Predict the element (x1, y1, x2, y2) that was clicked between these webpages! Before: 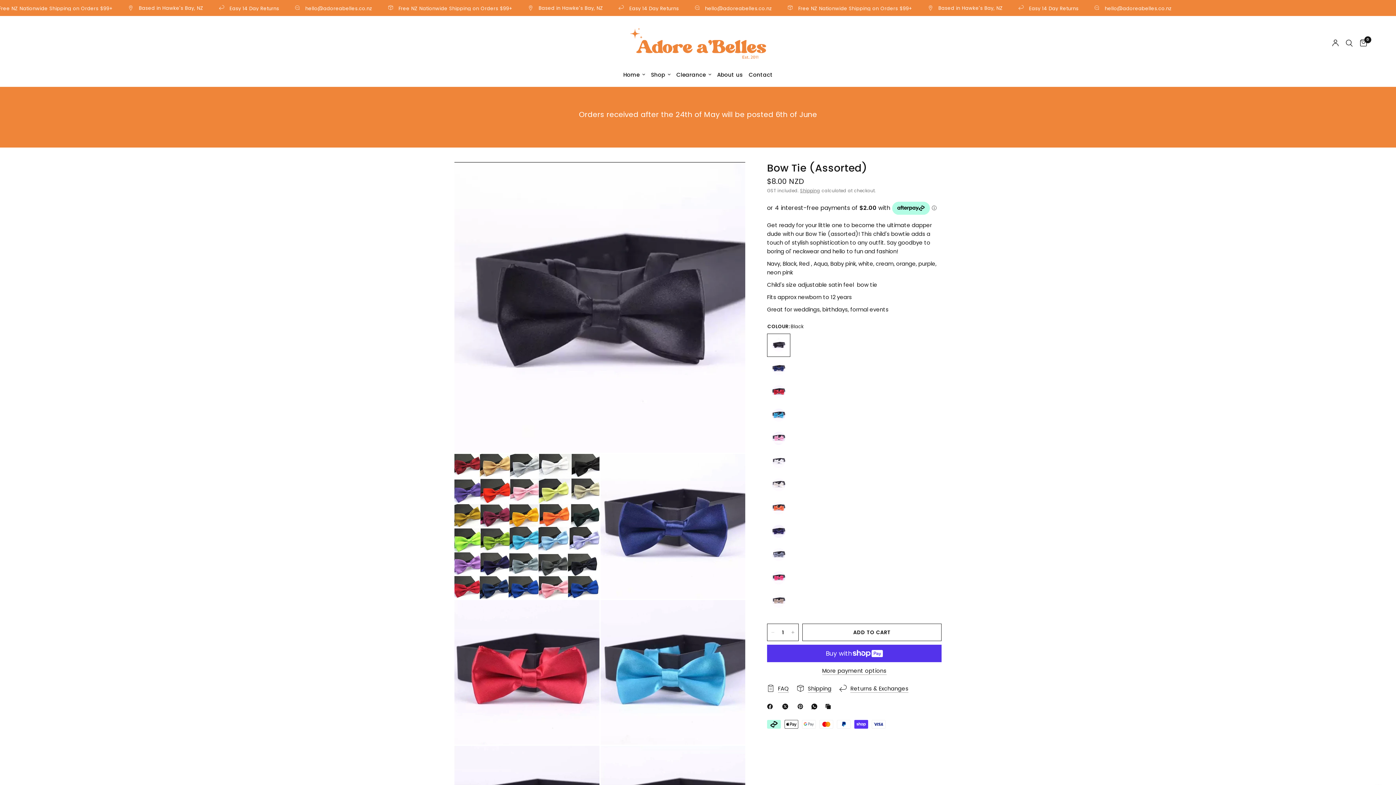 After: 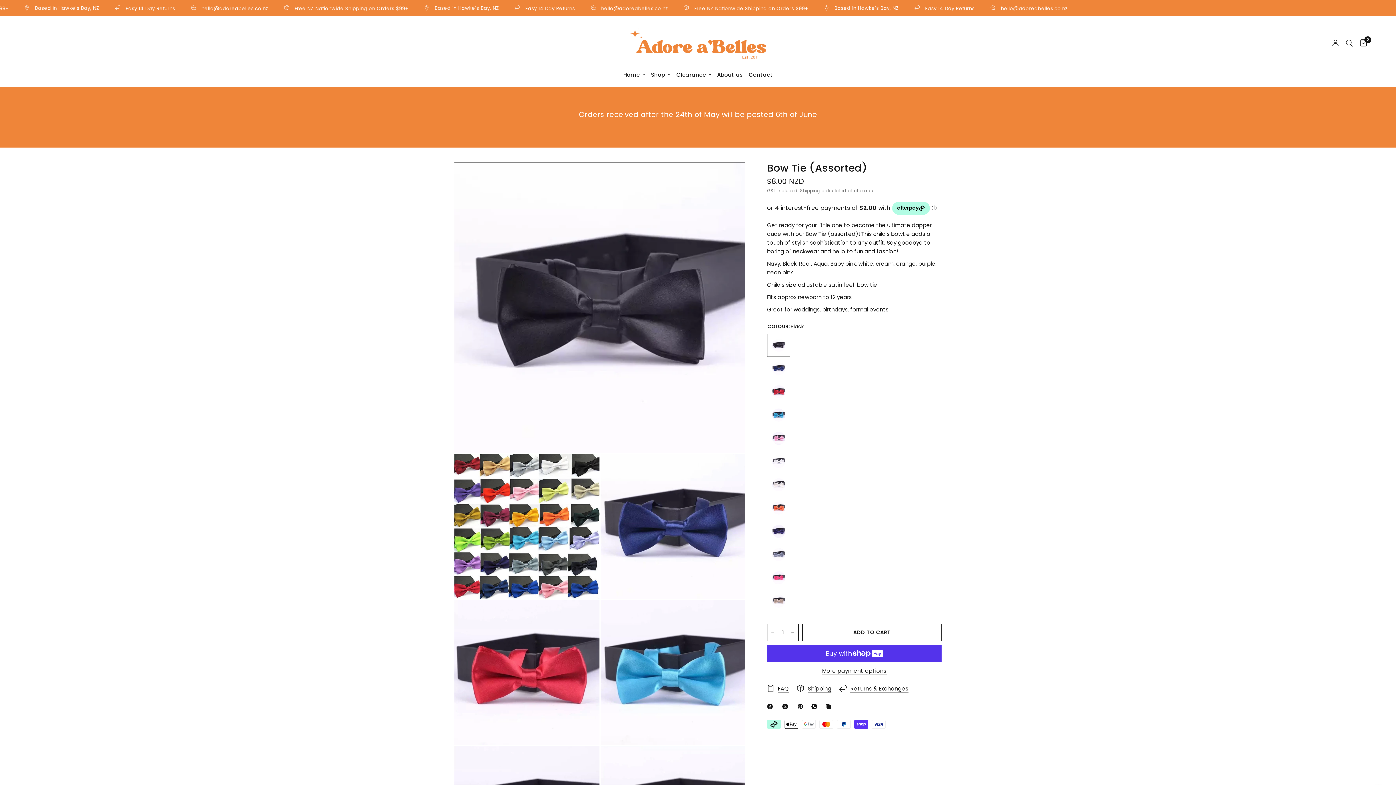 Action: bbox: (797, 702, 806, 711) label: Pinterest